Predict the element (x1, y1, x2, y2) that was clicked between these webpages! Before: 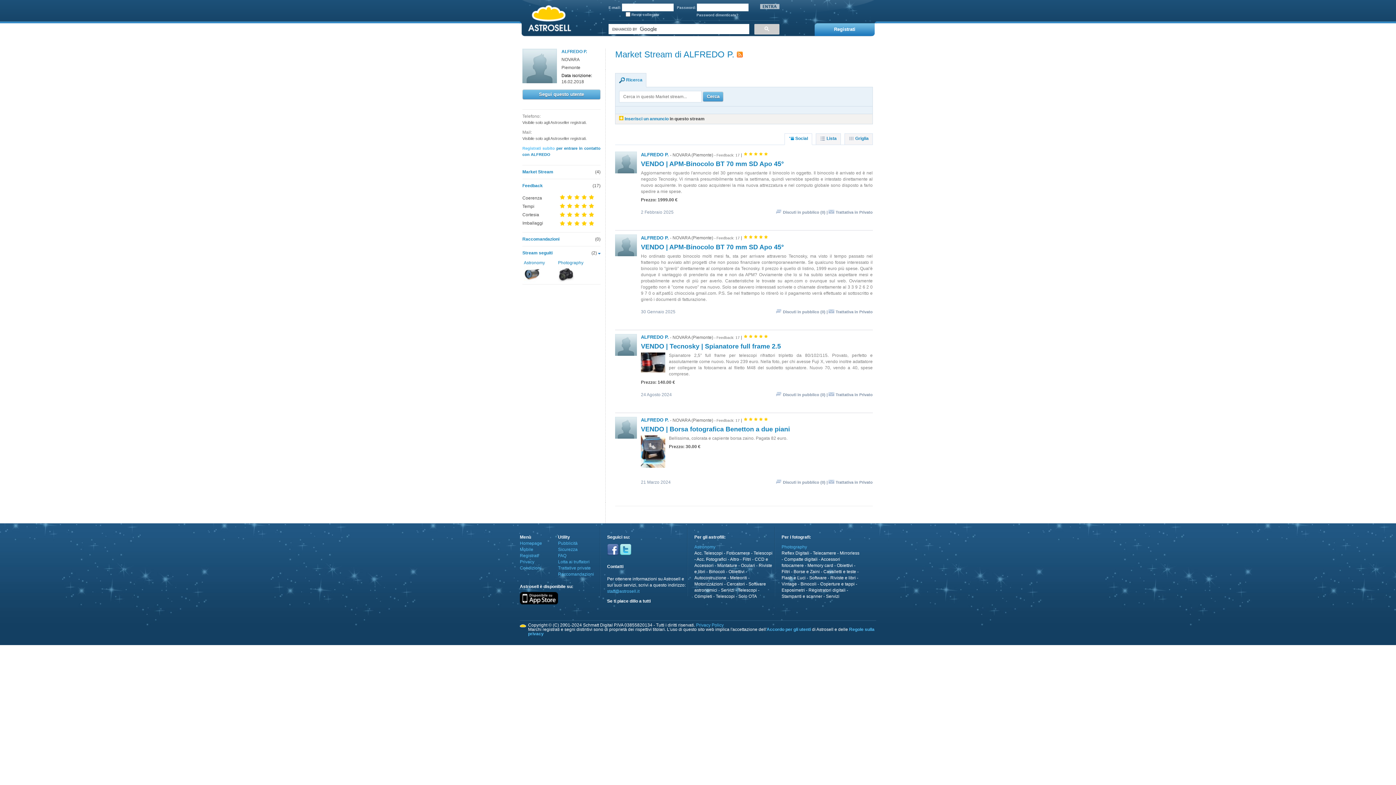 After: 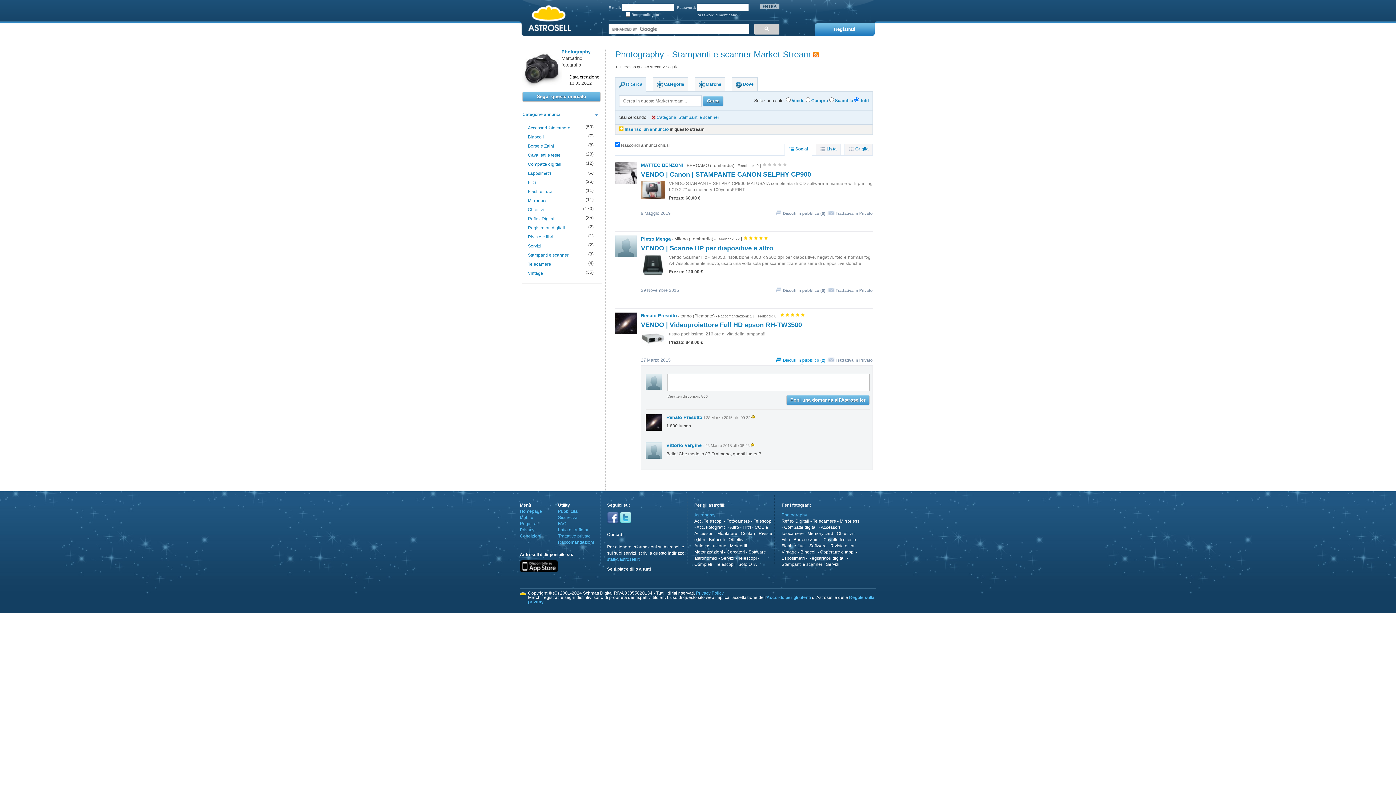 Action: bbox: (781, 594, 822, 599) label: Stampanti e scanner